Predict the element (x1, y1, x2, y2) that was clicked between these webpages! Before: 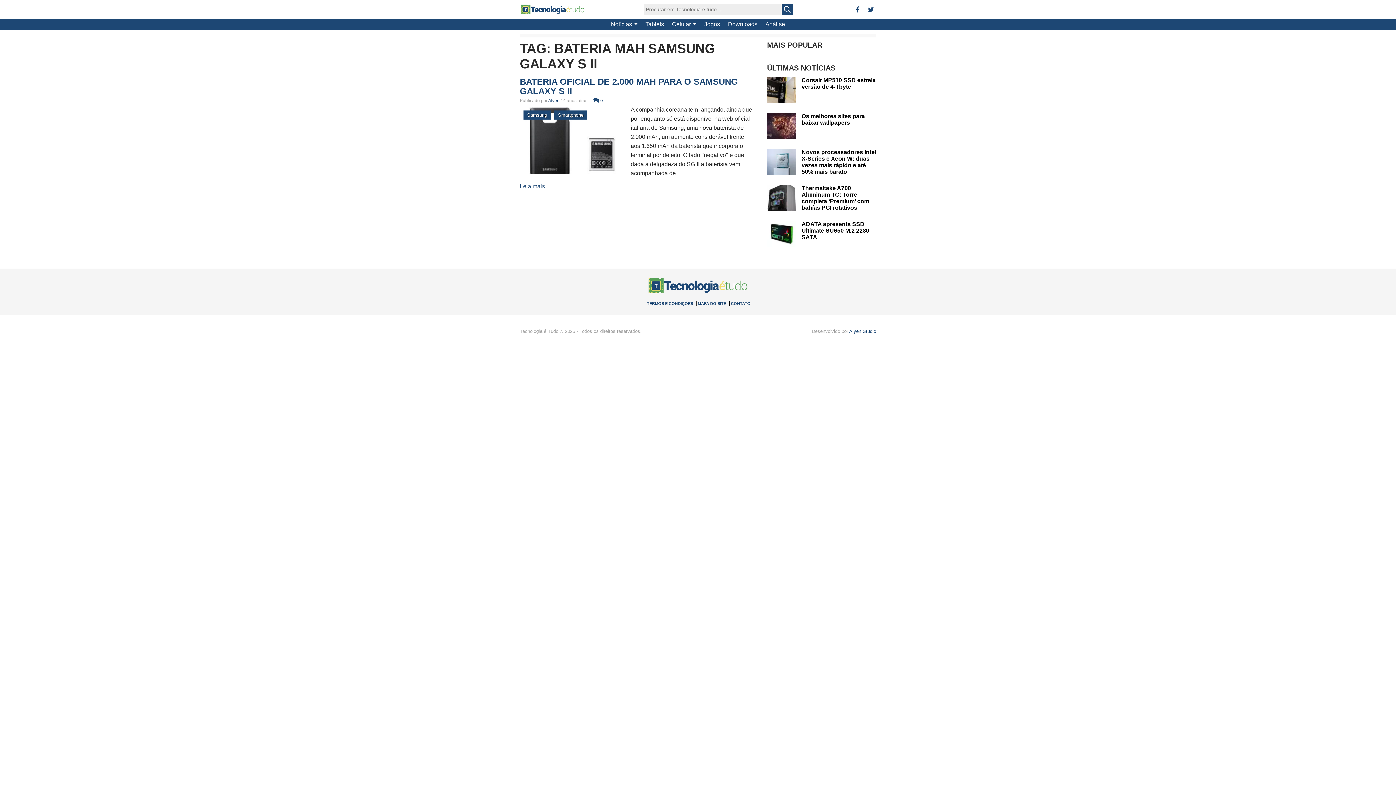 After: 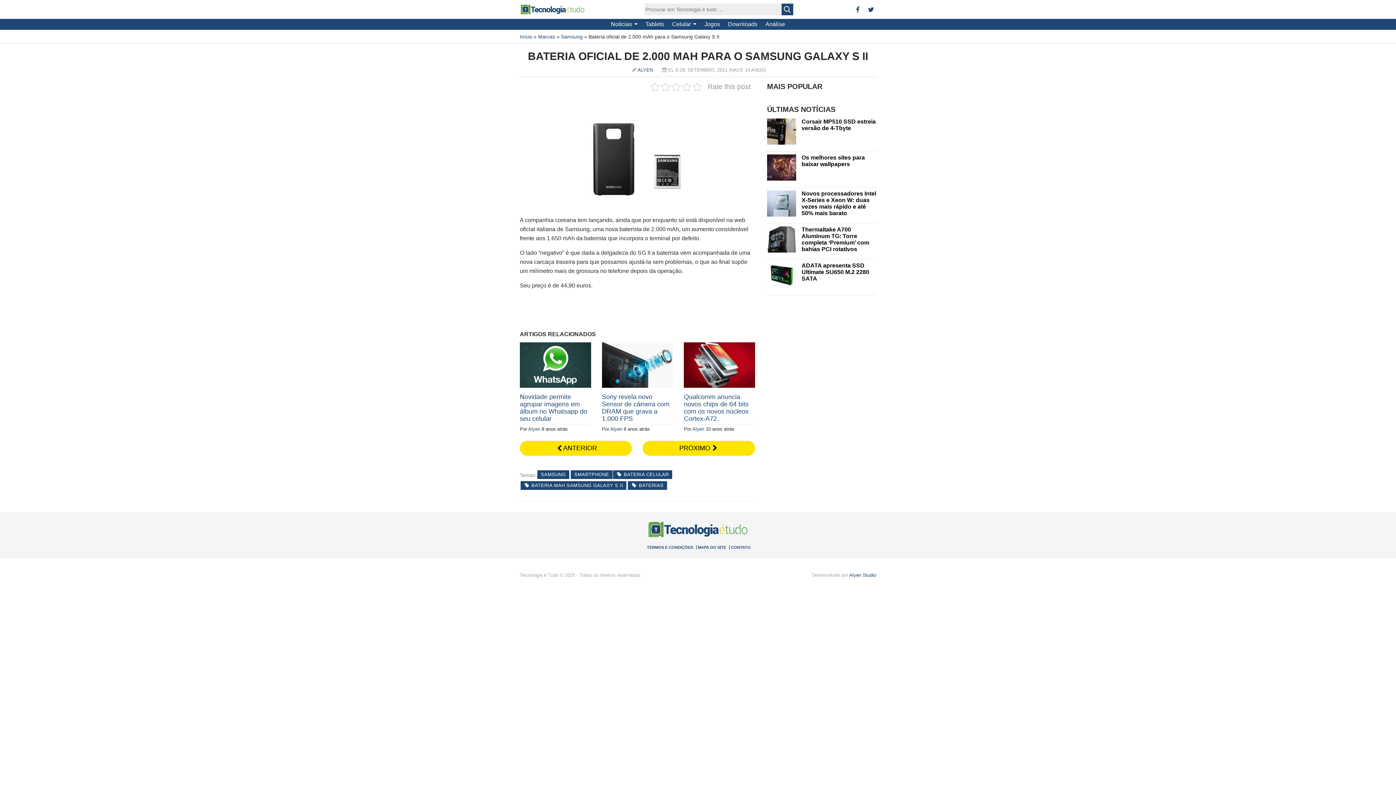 Action: bbox: (520, 106, 625, 113)